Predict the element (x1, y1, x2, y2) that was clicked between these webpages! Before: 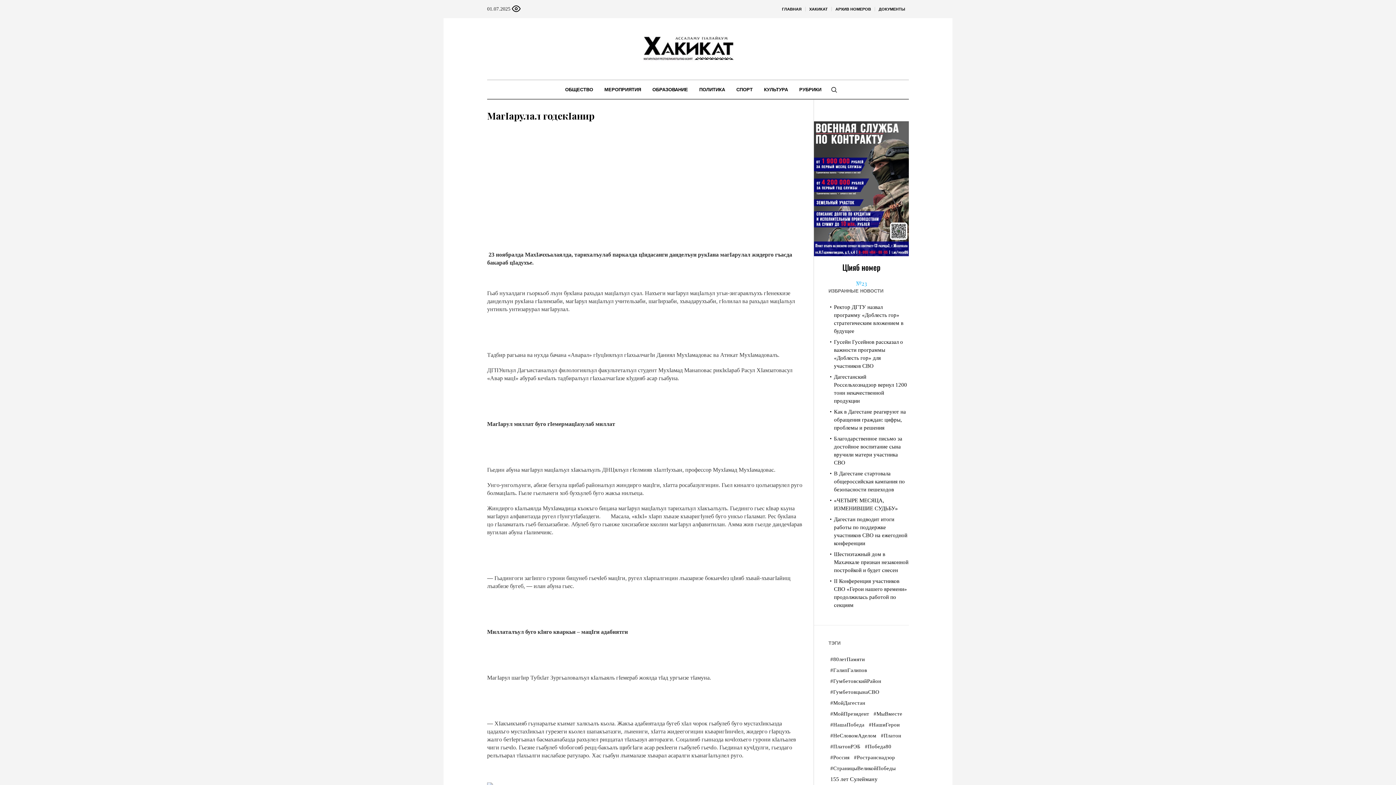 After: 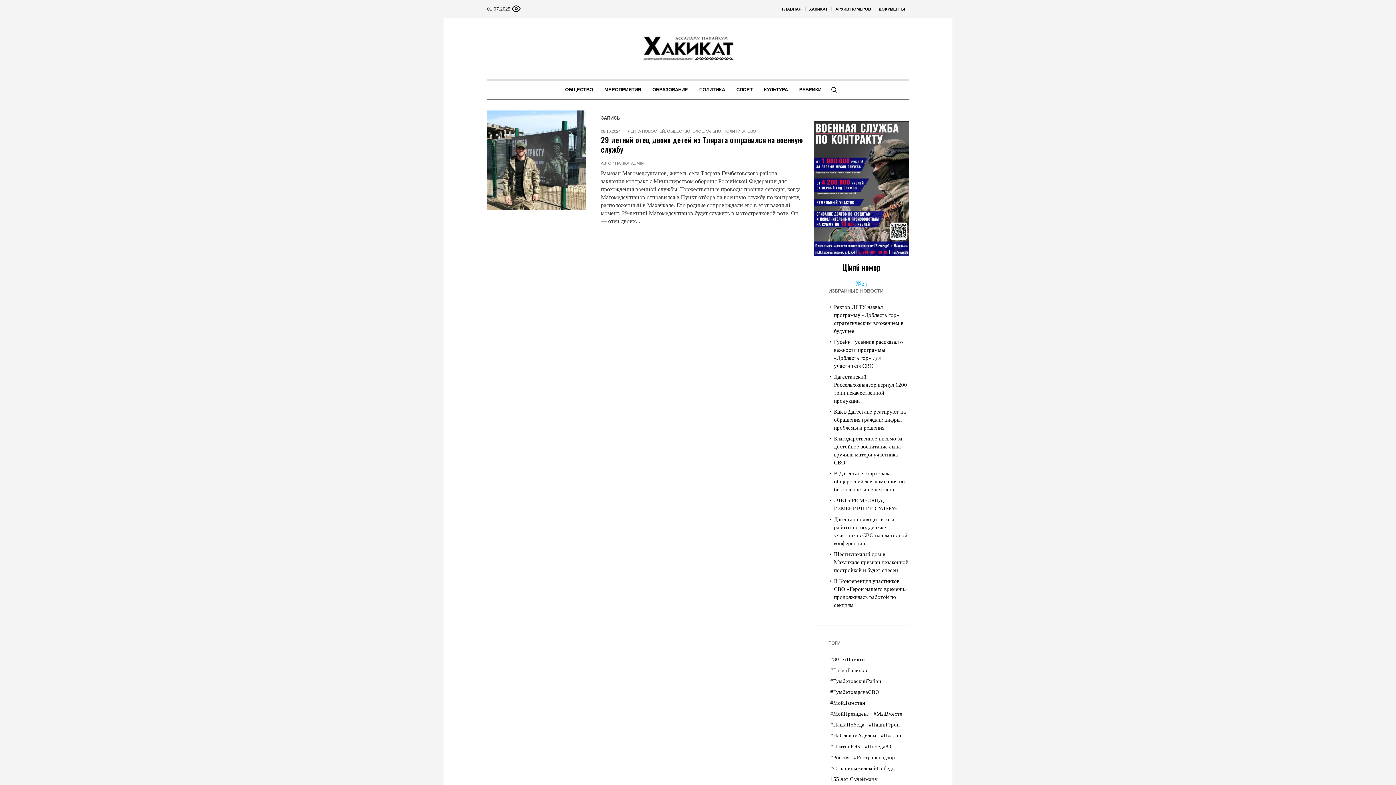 Action: label: #НашиГерои (1 элемент) bbox: (869, 719, 900, 730)